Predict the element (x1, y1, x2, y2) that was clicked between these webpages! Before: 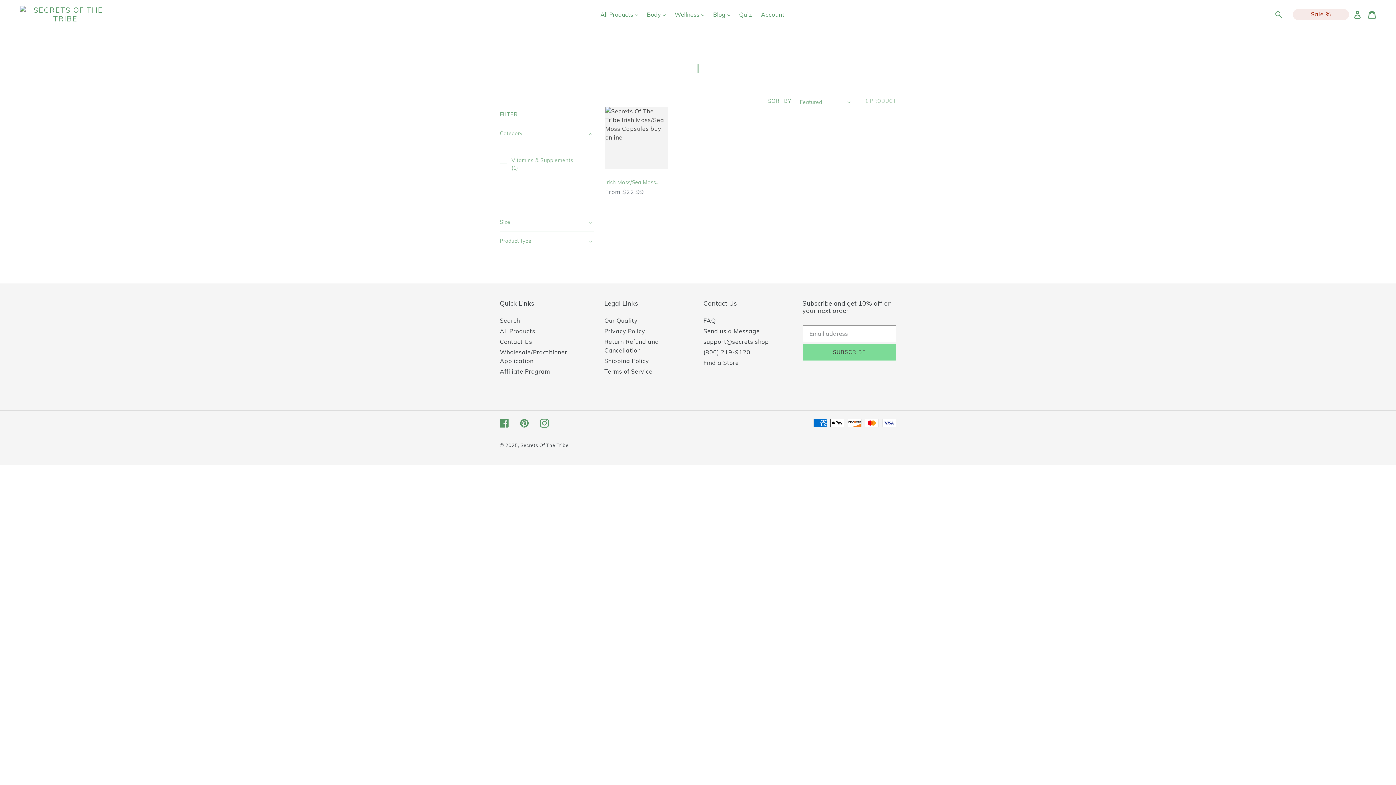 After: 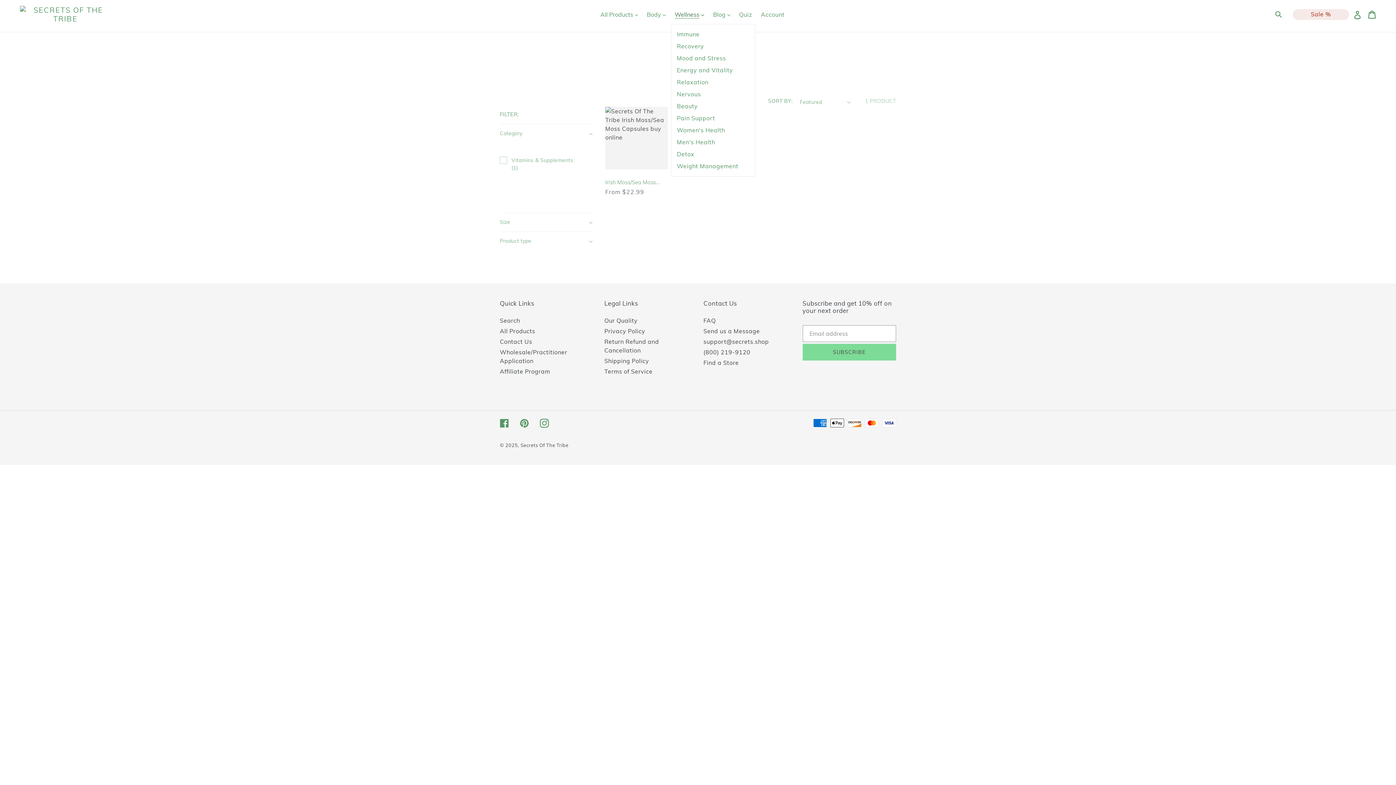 Action: bbox: (671, 9, 707, 20) label: Wellness